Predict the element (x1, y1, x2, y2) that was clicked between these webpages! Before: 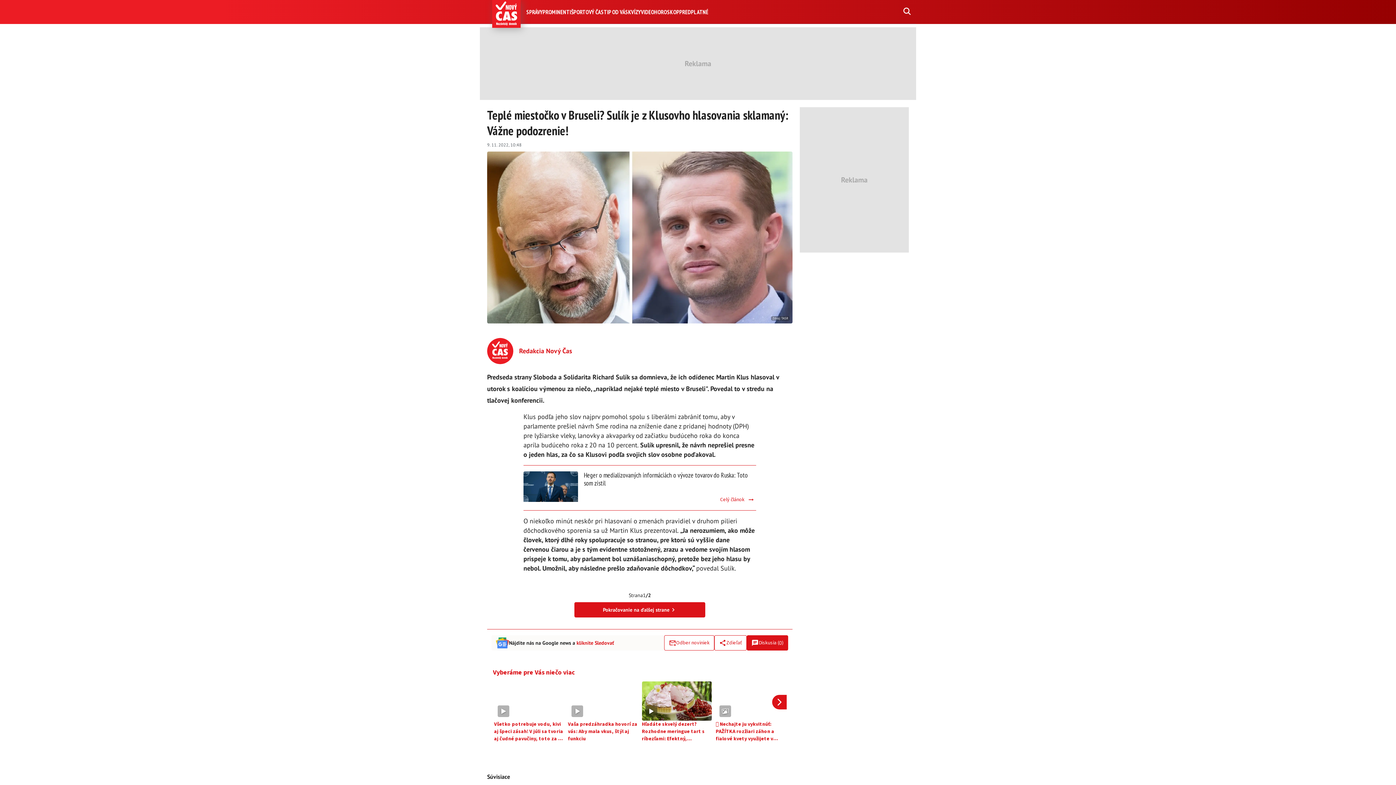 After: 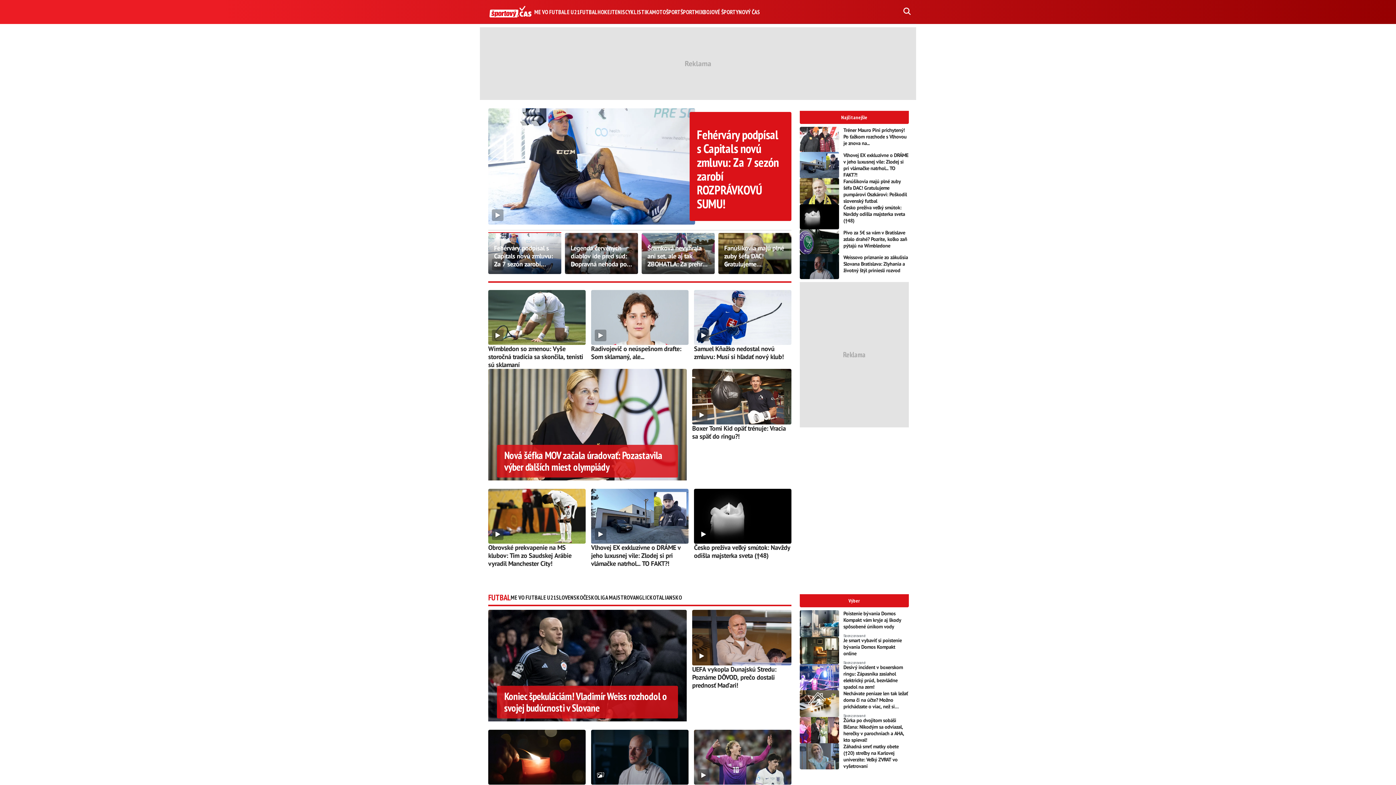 Action: bbox: (571, 7, 603, 16) label: ŠPORTOVÝ ČAS